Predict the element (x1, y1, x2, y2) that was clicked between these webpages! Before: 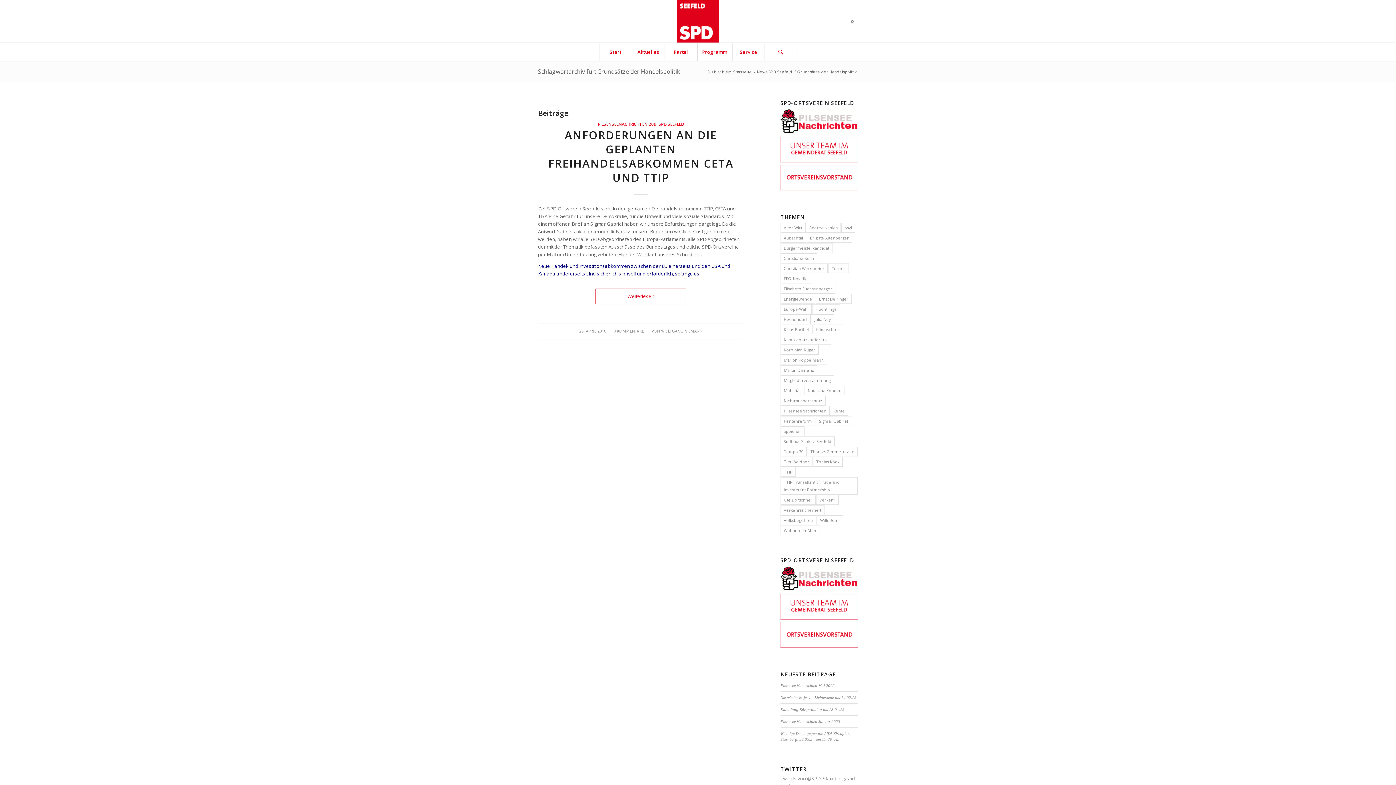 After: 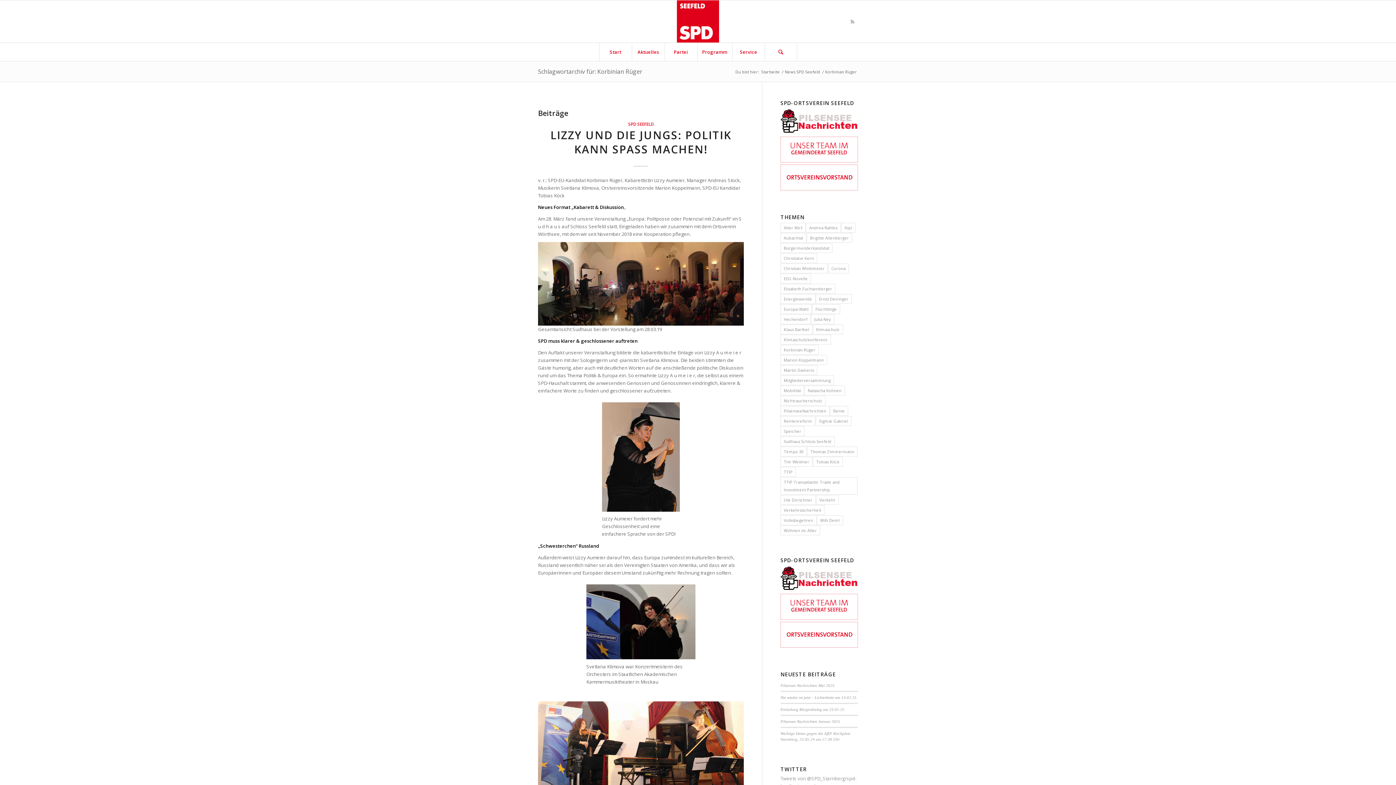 Action: label: Korbinian Rüger (3 Einträge) bbox: (780, 345, 818, 354)